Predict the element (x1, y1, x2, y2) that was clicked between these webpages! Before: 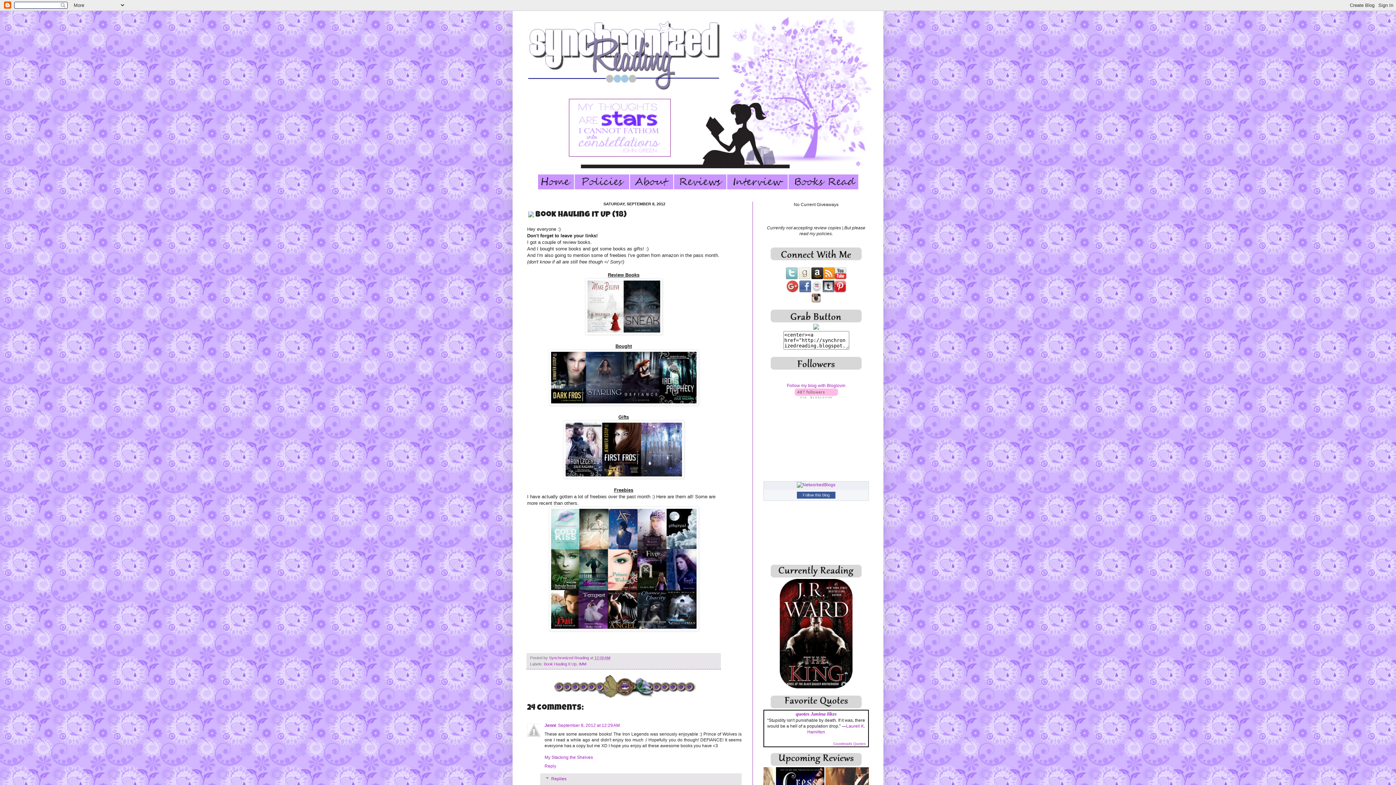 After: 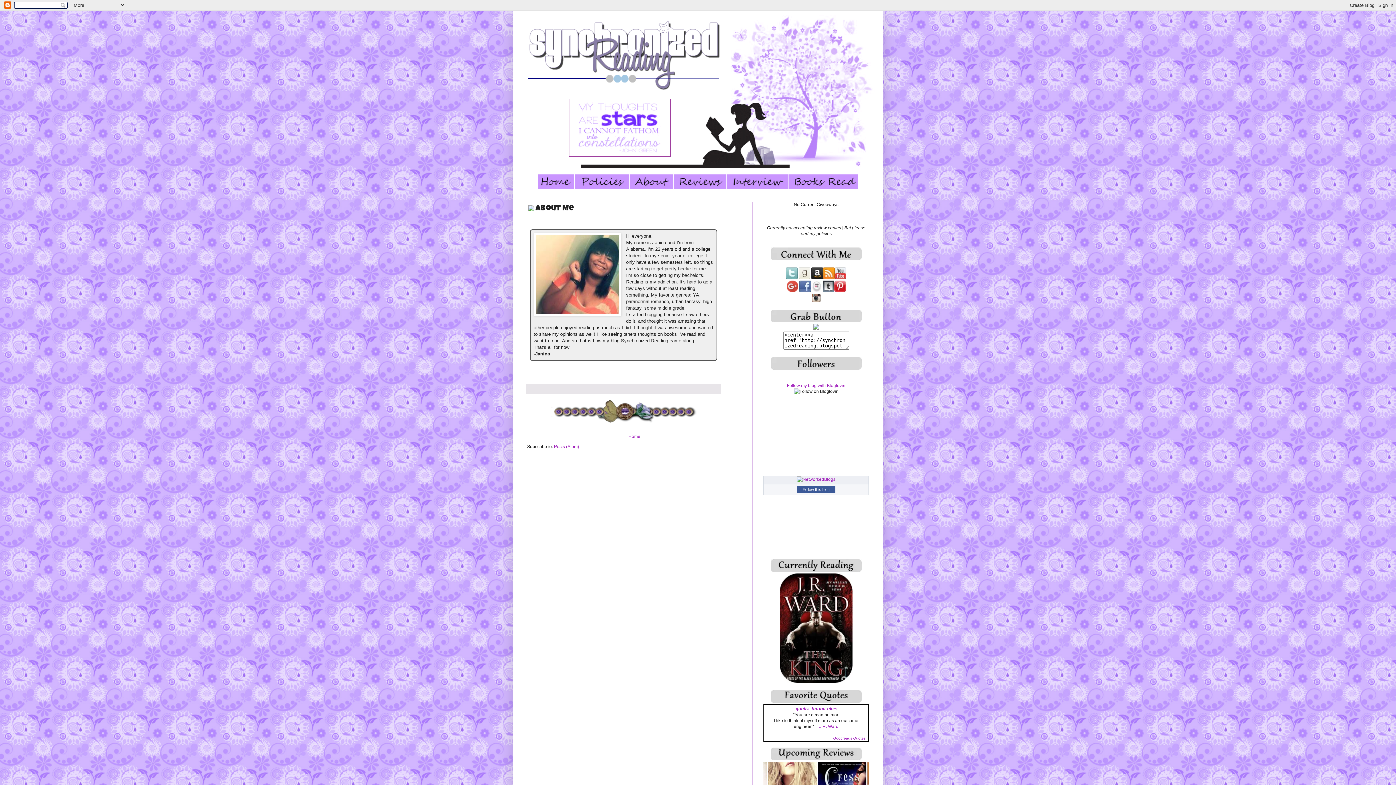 Action: bbox: (631, 185, 676, 190)